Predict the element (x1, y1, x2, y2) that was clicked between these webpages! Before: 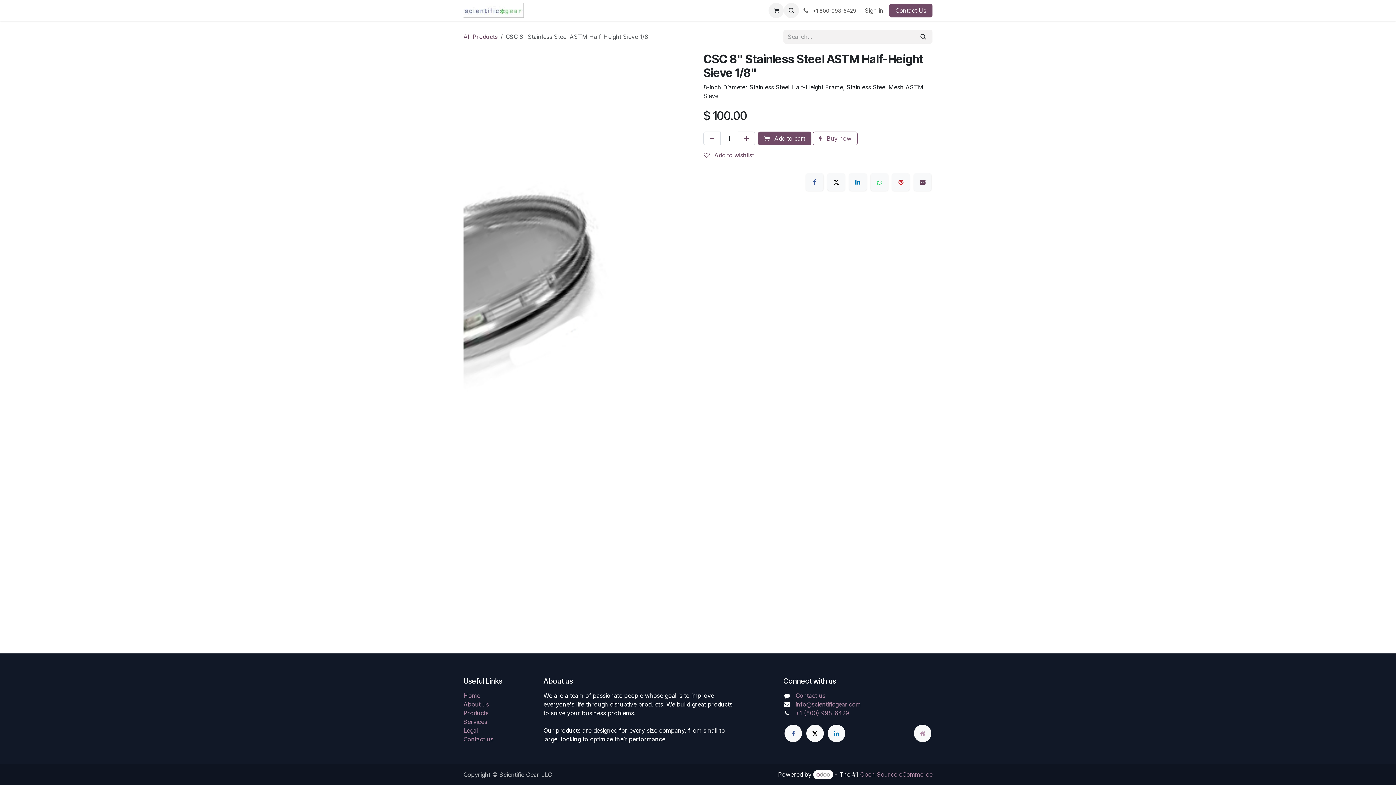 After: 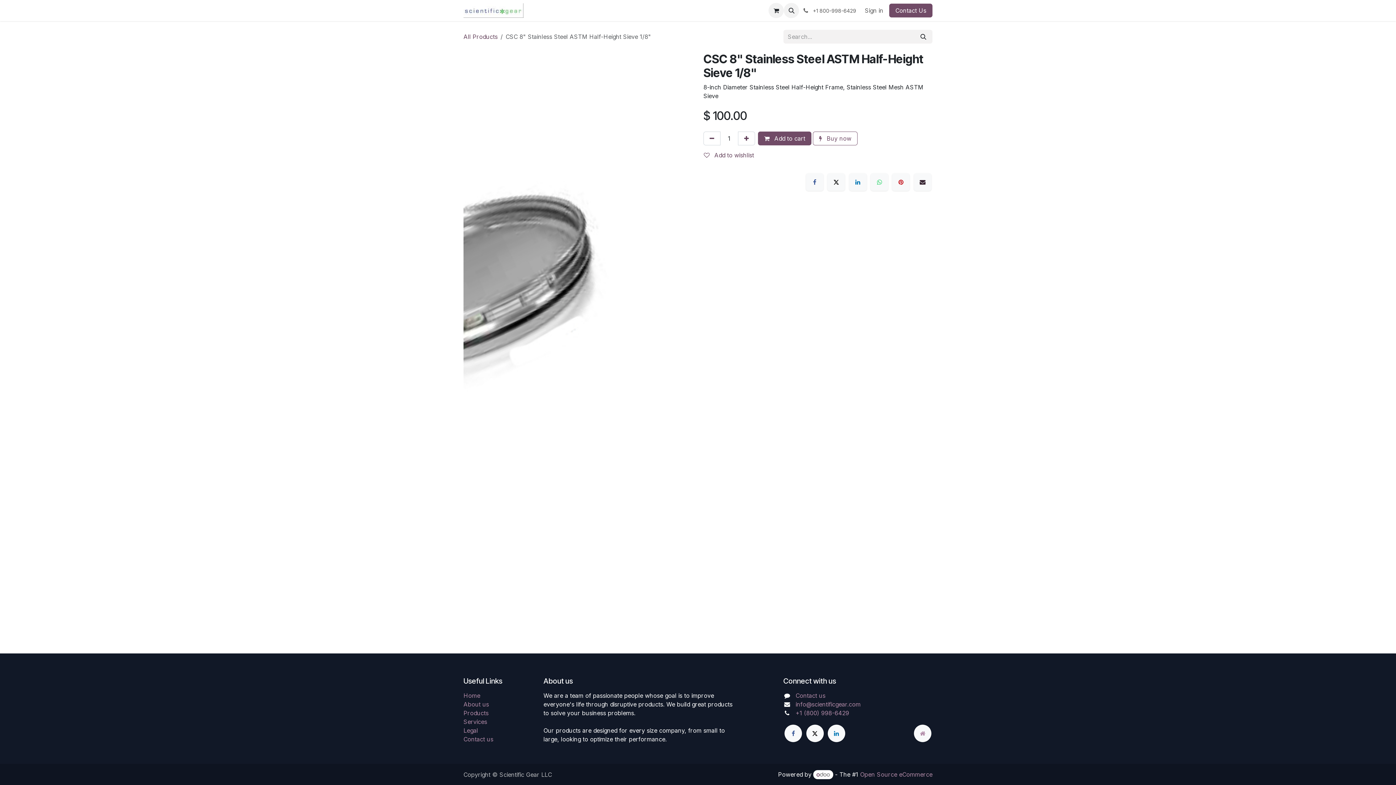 Action: bbox: (914, 173, 931, 190) label: Email